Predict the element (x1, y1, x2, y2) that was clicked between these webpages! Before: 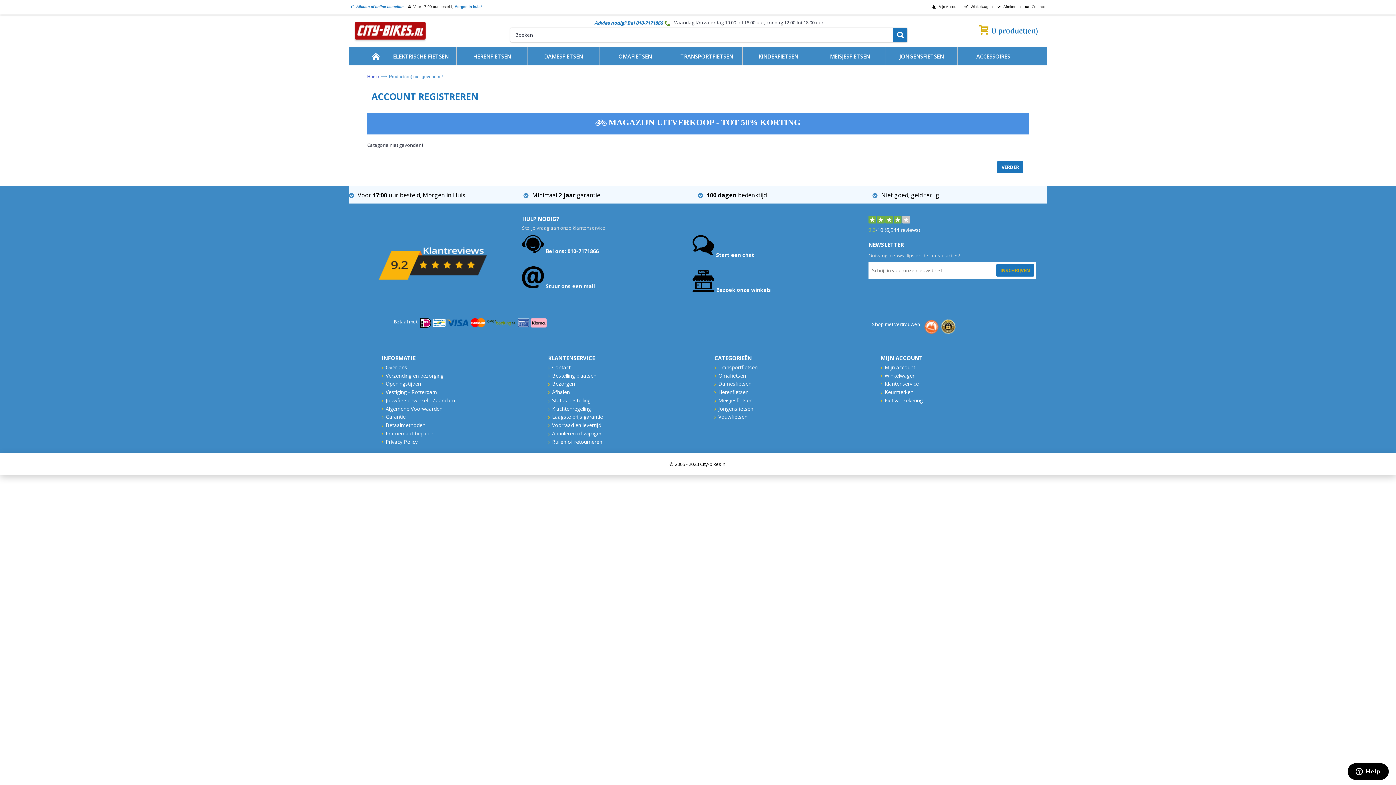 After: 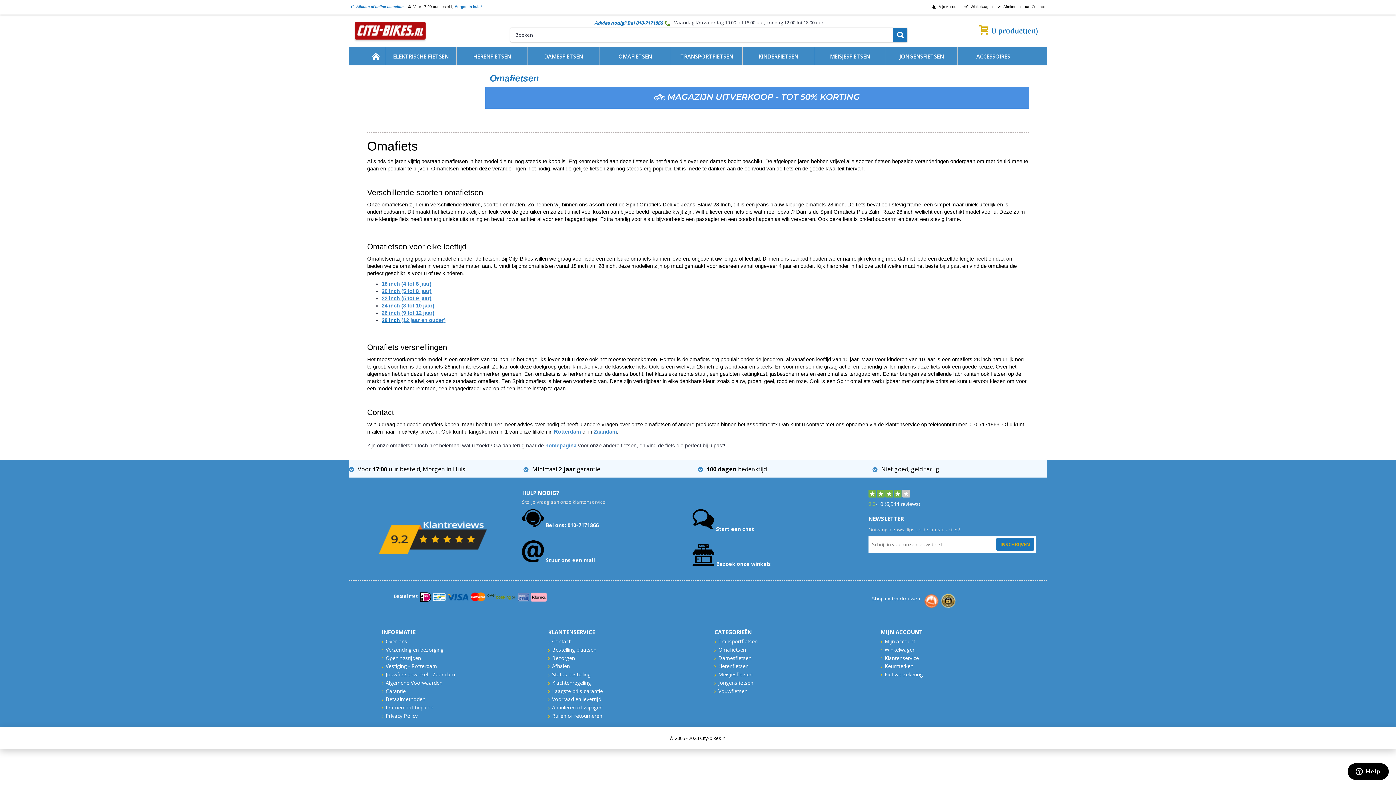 Action: label: OMAFIETSEN bbox: (599, 47, 670, 65)